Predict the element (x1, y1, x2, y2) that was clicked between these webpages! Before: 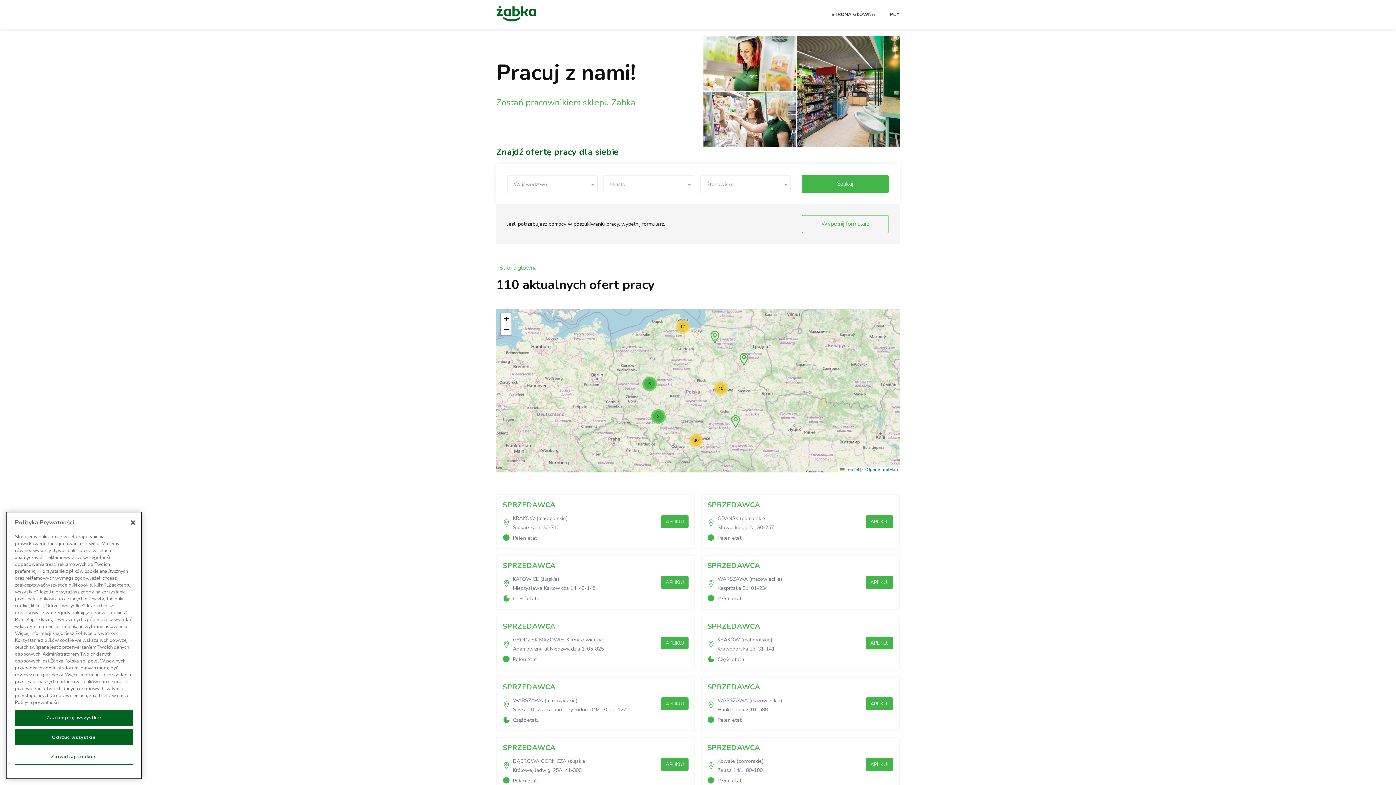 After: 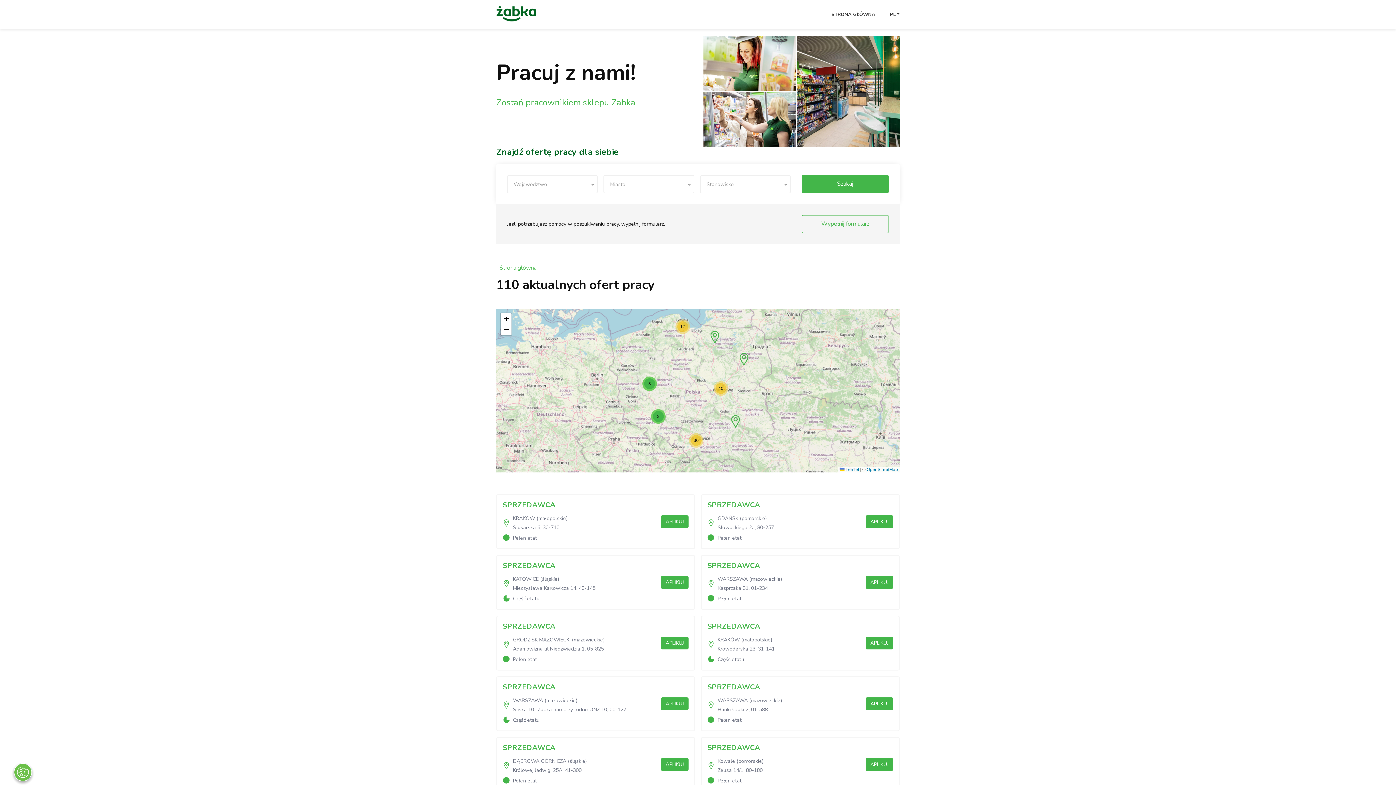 Action: bbox: (125, 629, 141, 645) label: Zamknięcie